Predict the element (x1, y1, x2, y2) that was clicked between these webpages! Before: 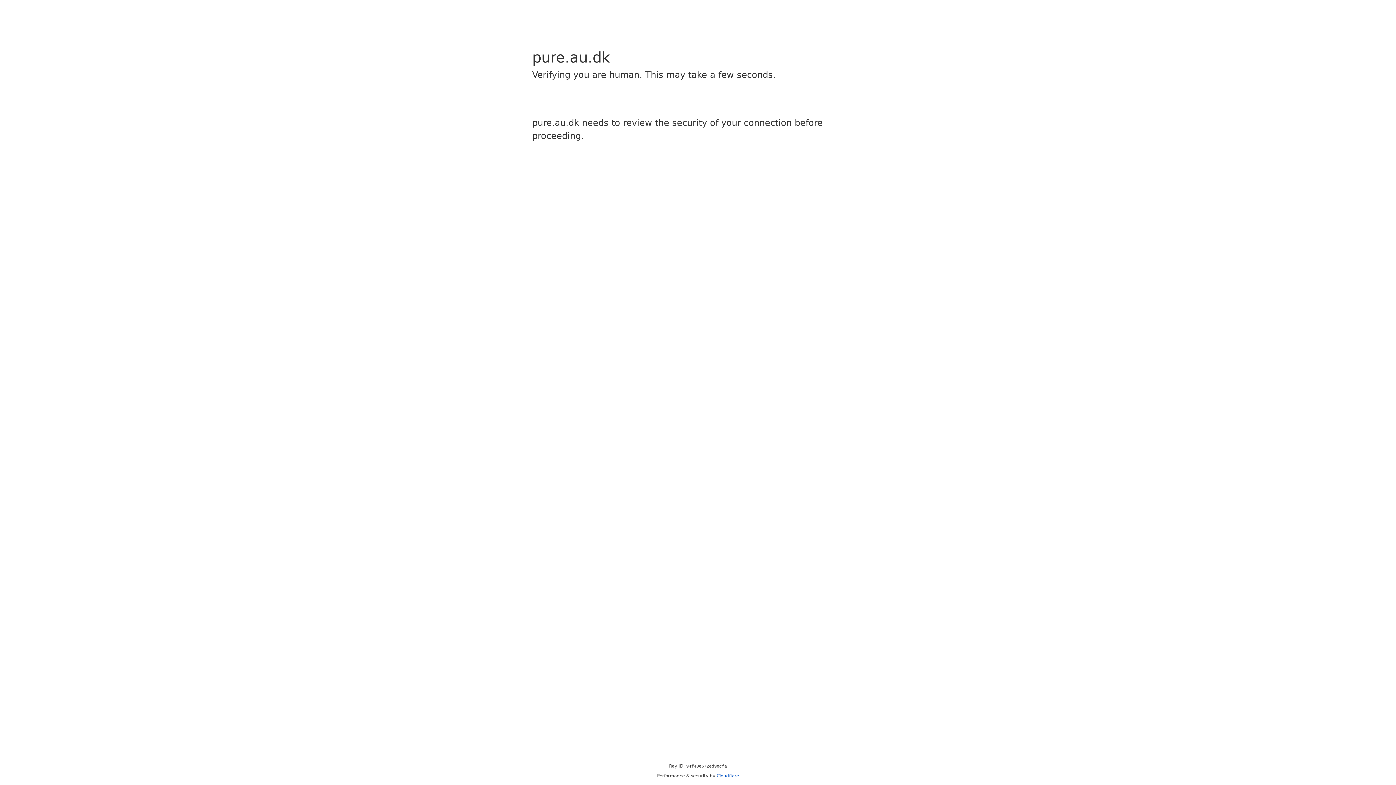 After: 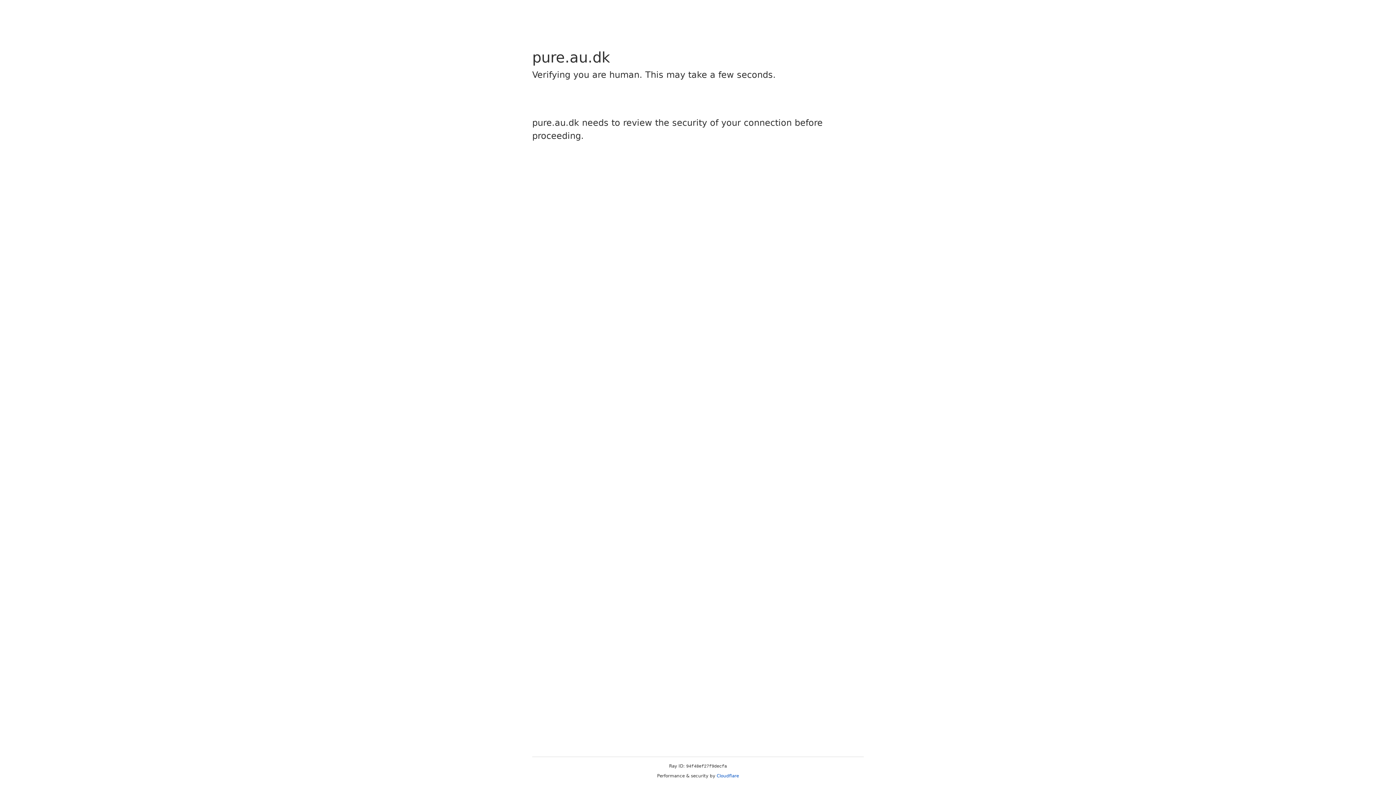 Action: label: Cloudflare bbox: (716, 773, 739, 778)